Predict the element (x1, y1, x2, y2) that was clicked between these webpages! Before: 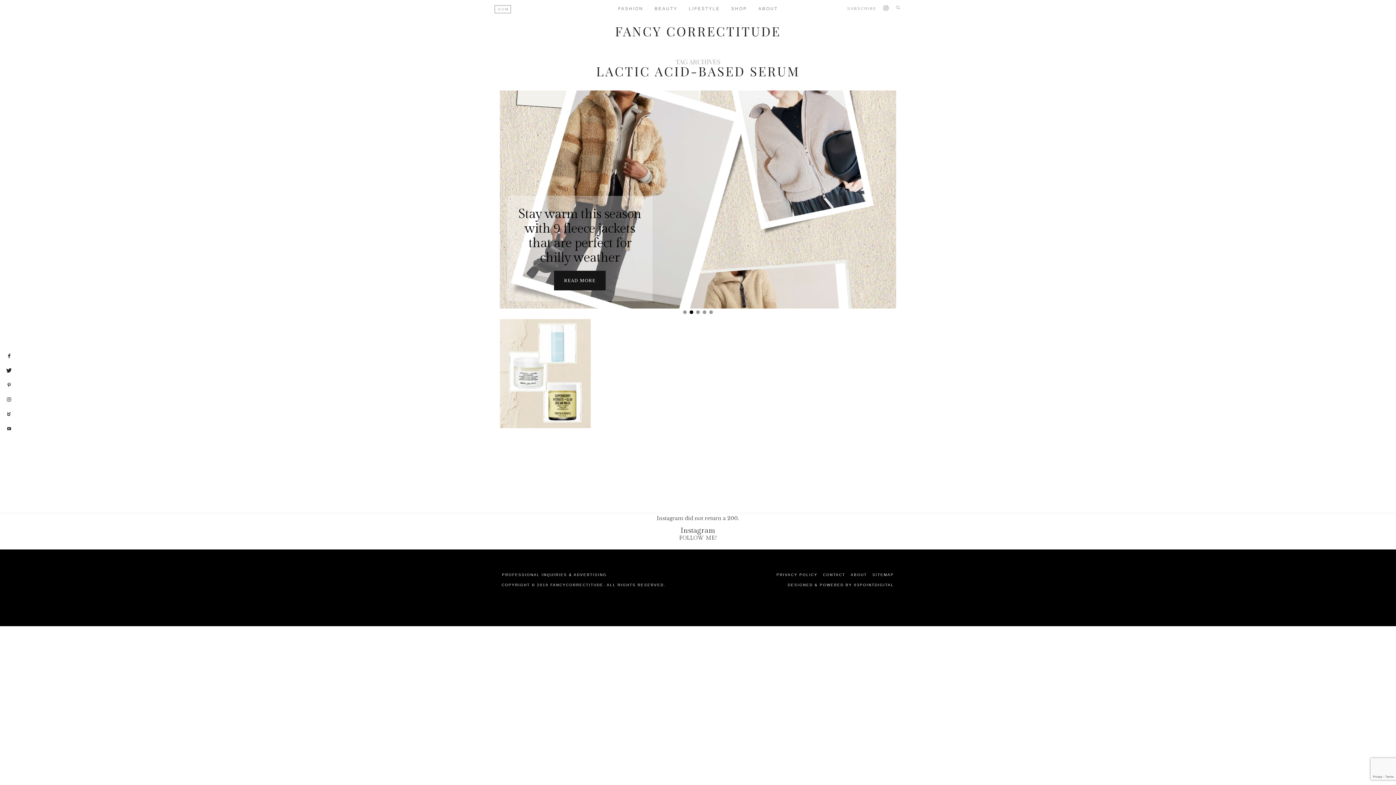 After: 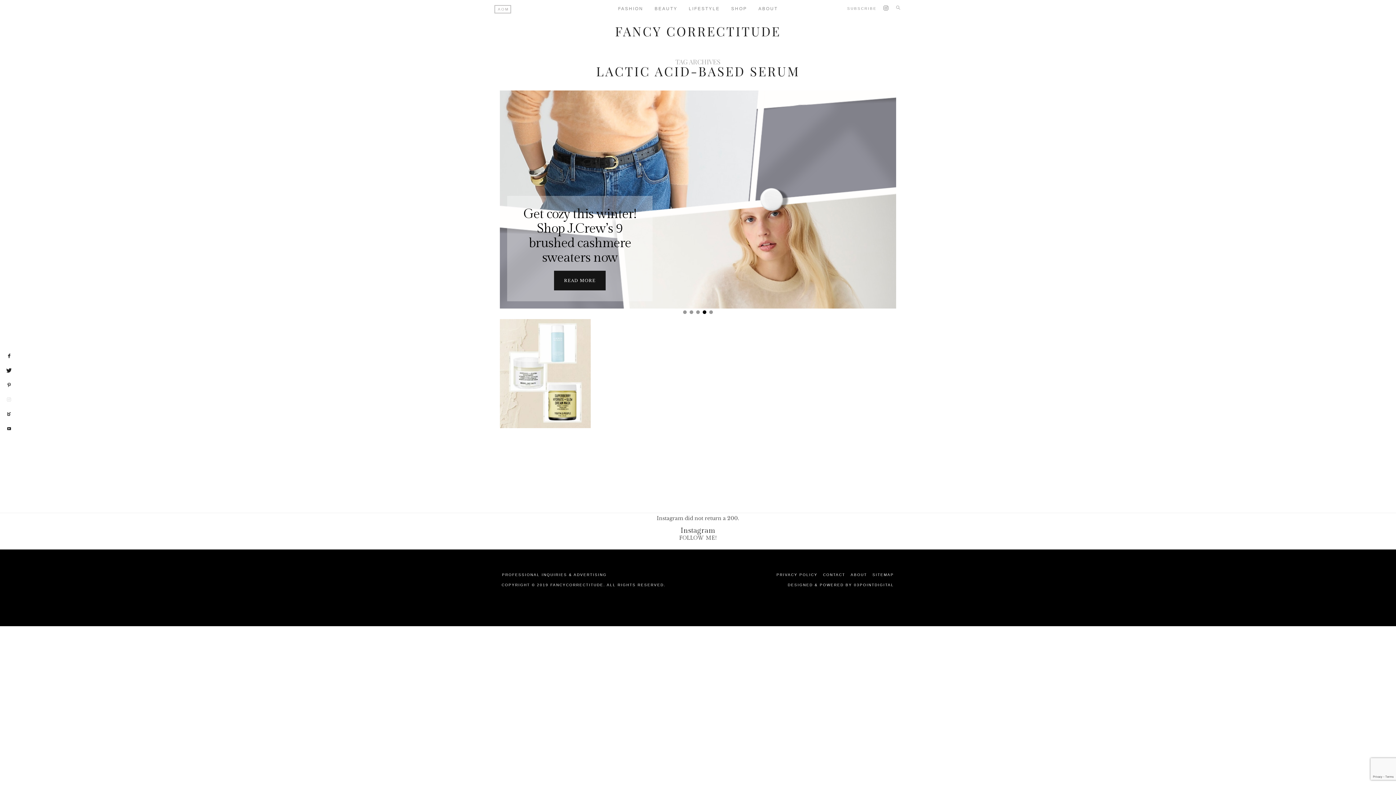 Action: bbox: (6, 397, 11, 402)